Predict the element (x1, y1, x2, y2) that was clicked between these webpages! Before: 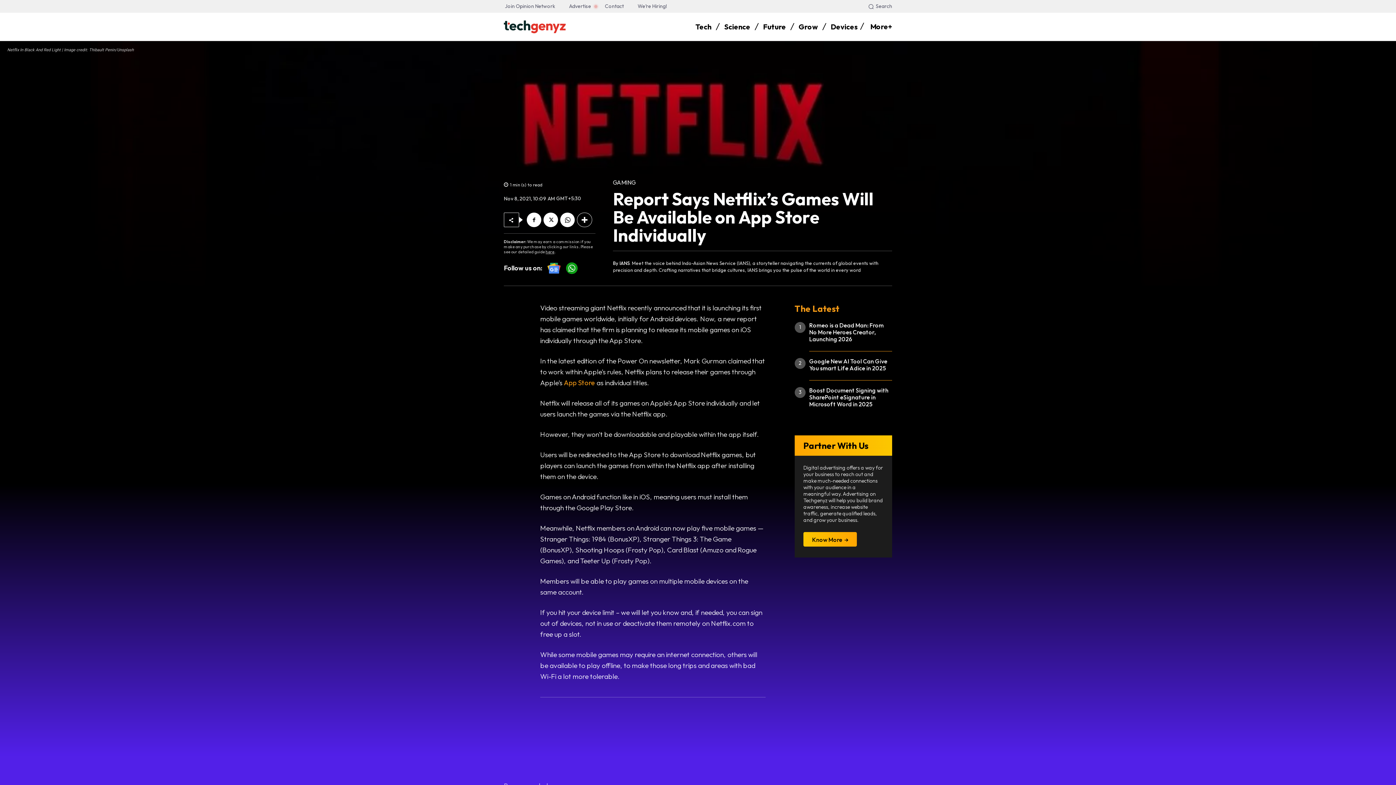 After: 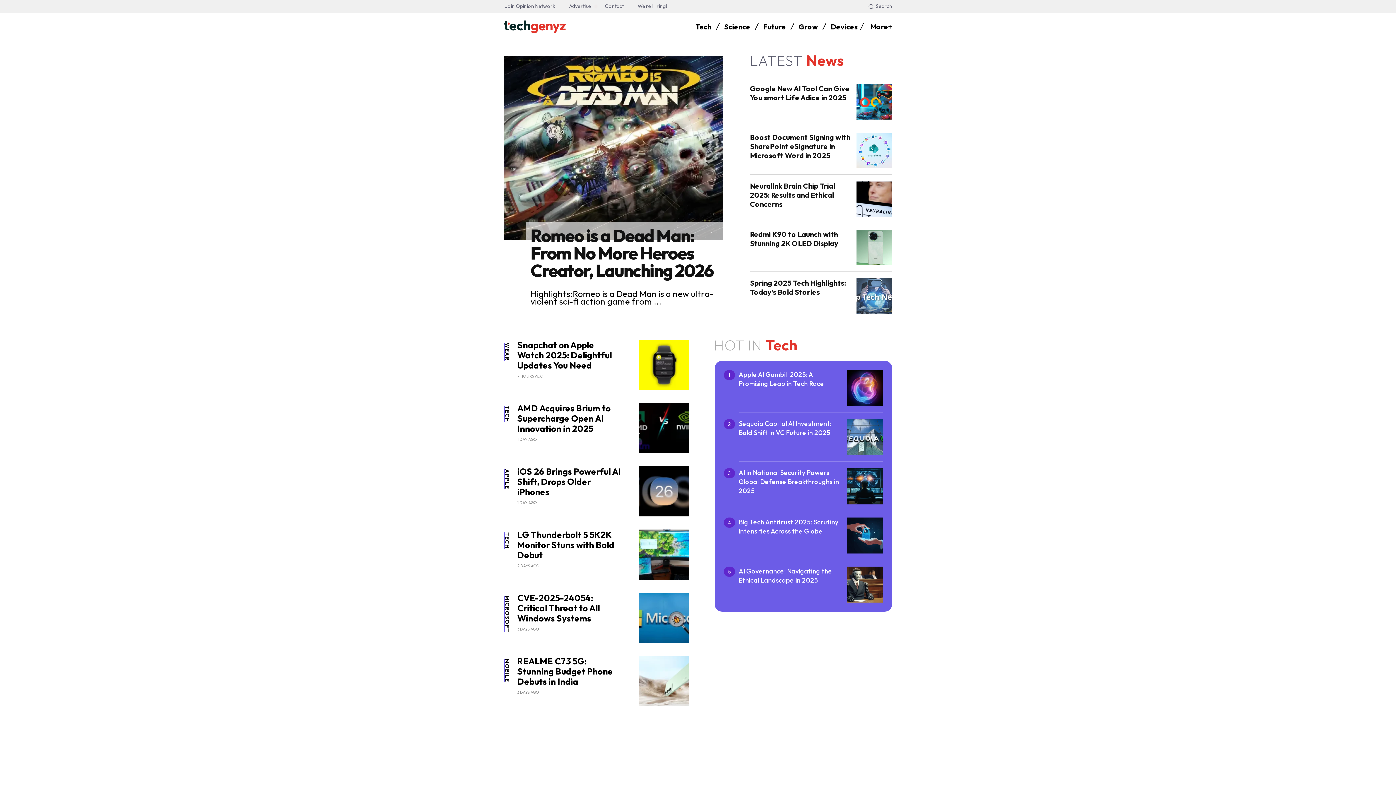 Action: bbox: (504, 20, 565, 33) label: Techgenyz